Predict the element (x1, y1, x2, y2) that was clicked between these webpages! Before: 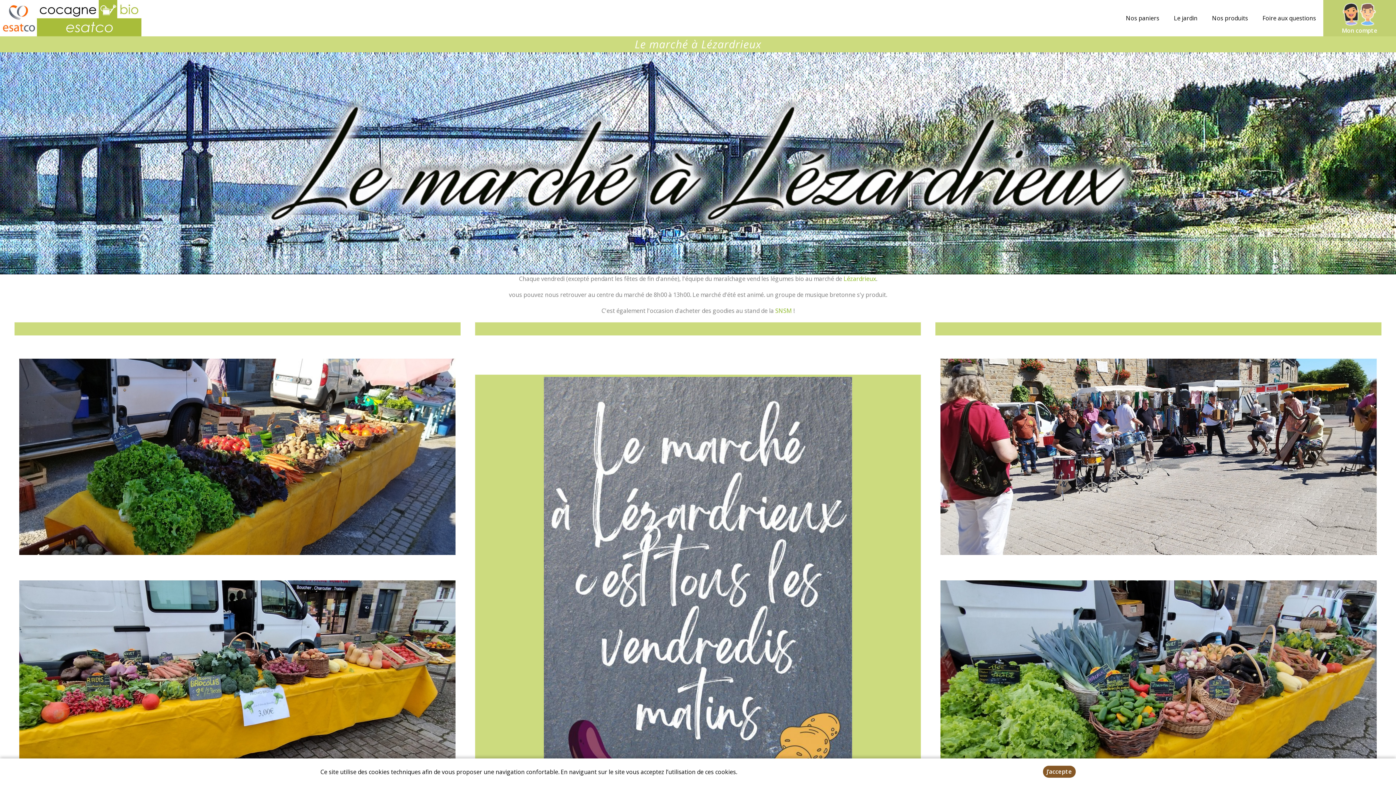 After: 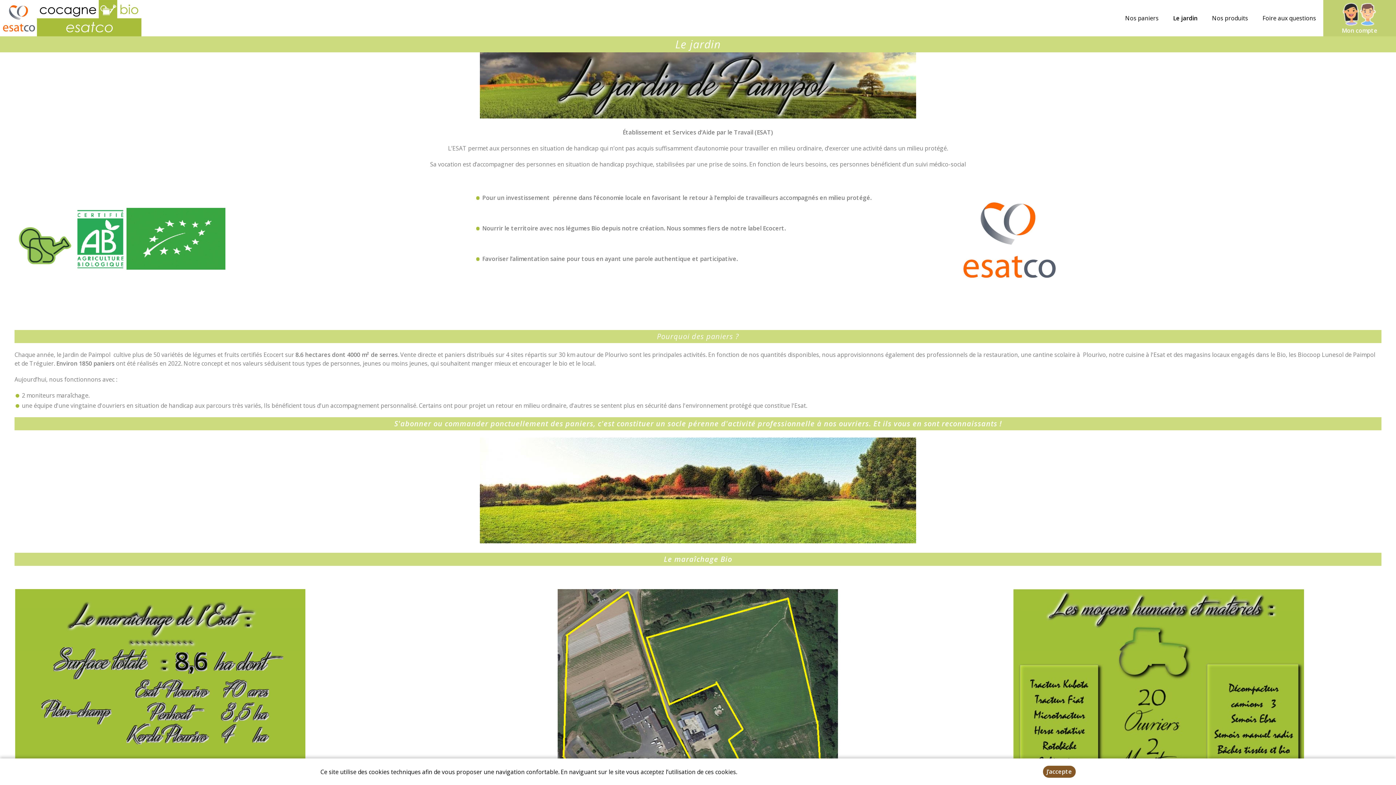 Action: label: Le jardin bbox: (1166, 0, 1205, 36)